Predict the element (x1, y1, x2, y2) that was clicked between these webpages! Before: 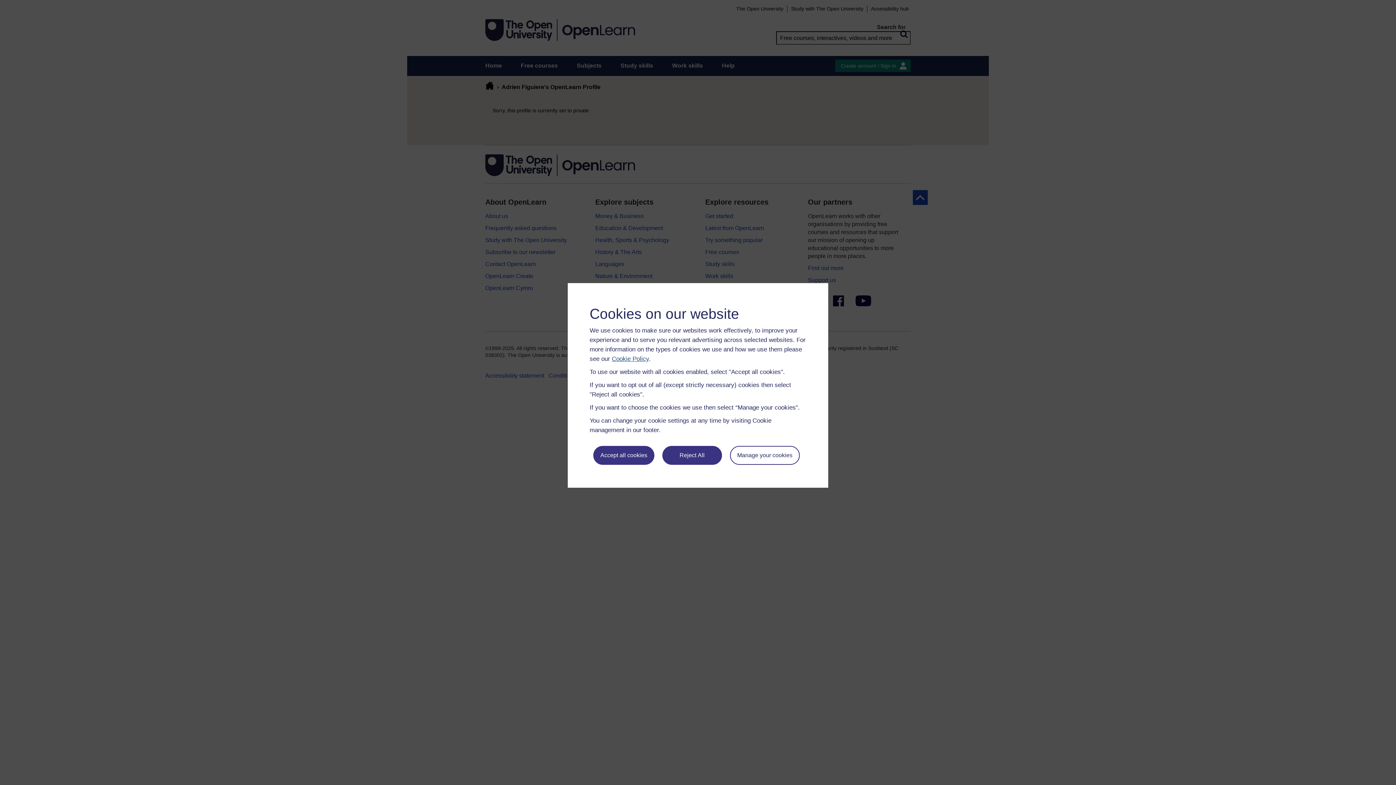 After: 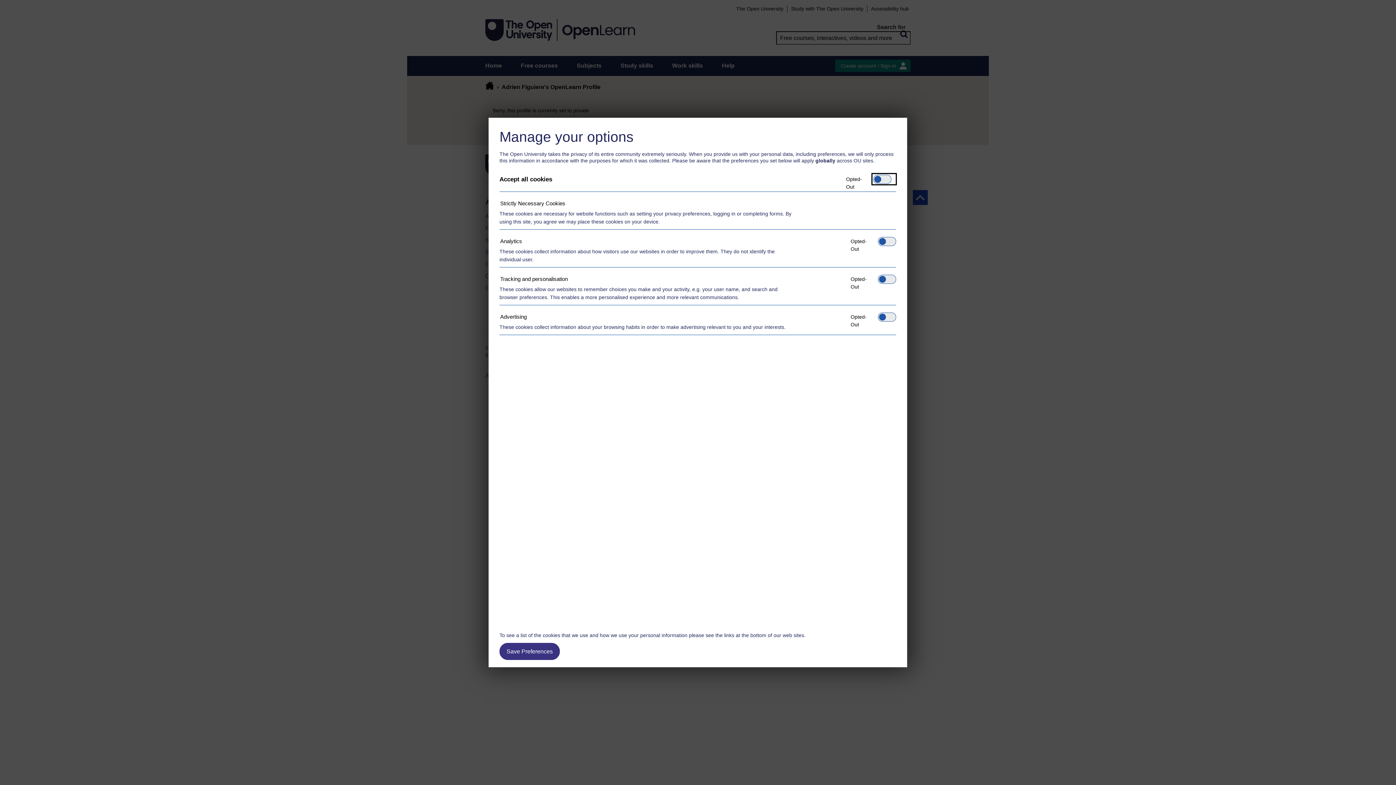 Action: bbox: (730, 446, 799, 465) label: Manage your cookies